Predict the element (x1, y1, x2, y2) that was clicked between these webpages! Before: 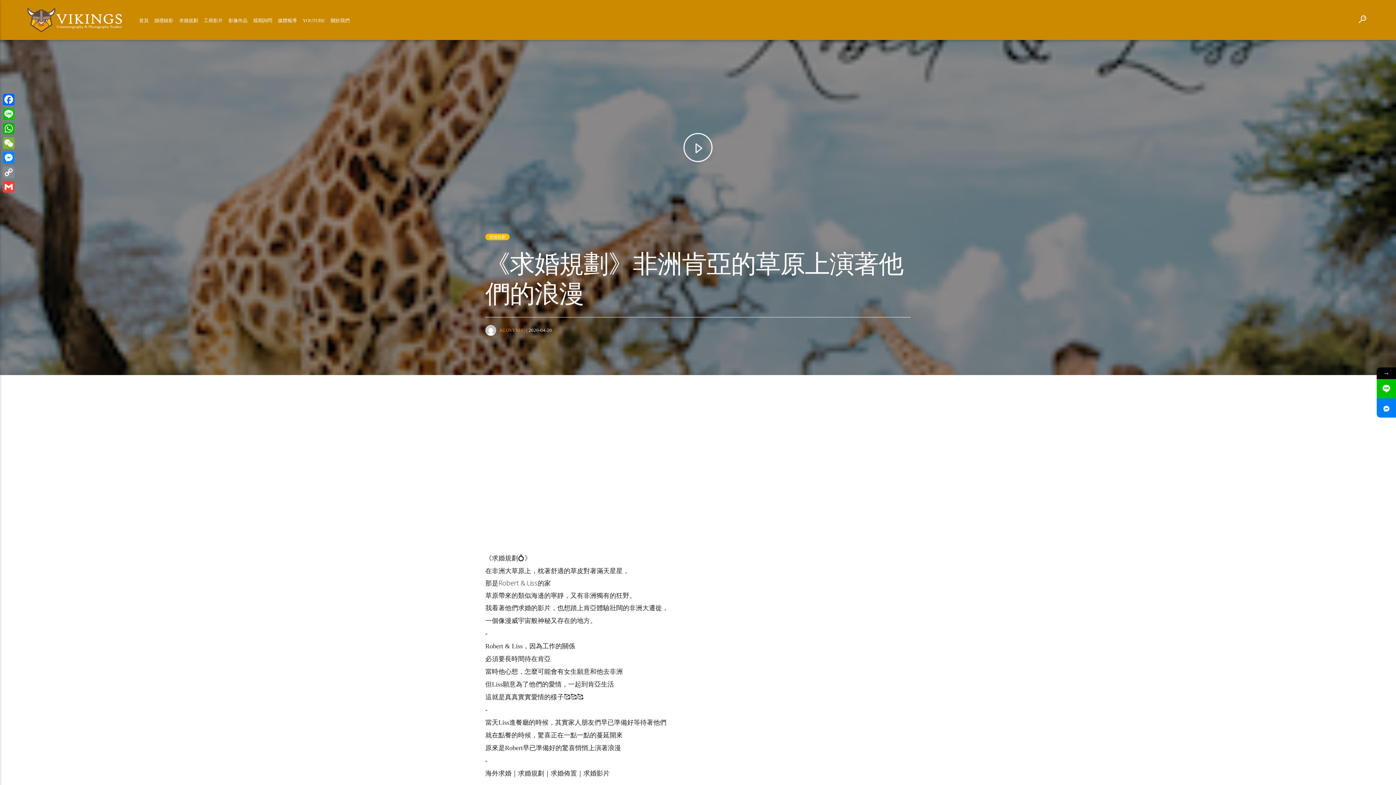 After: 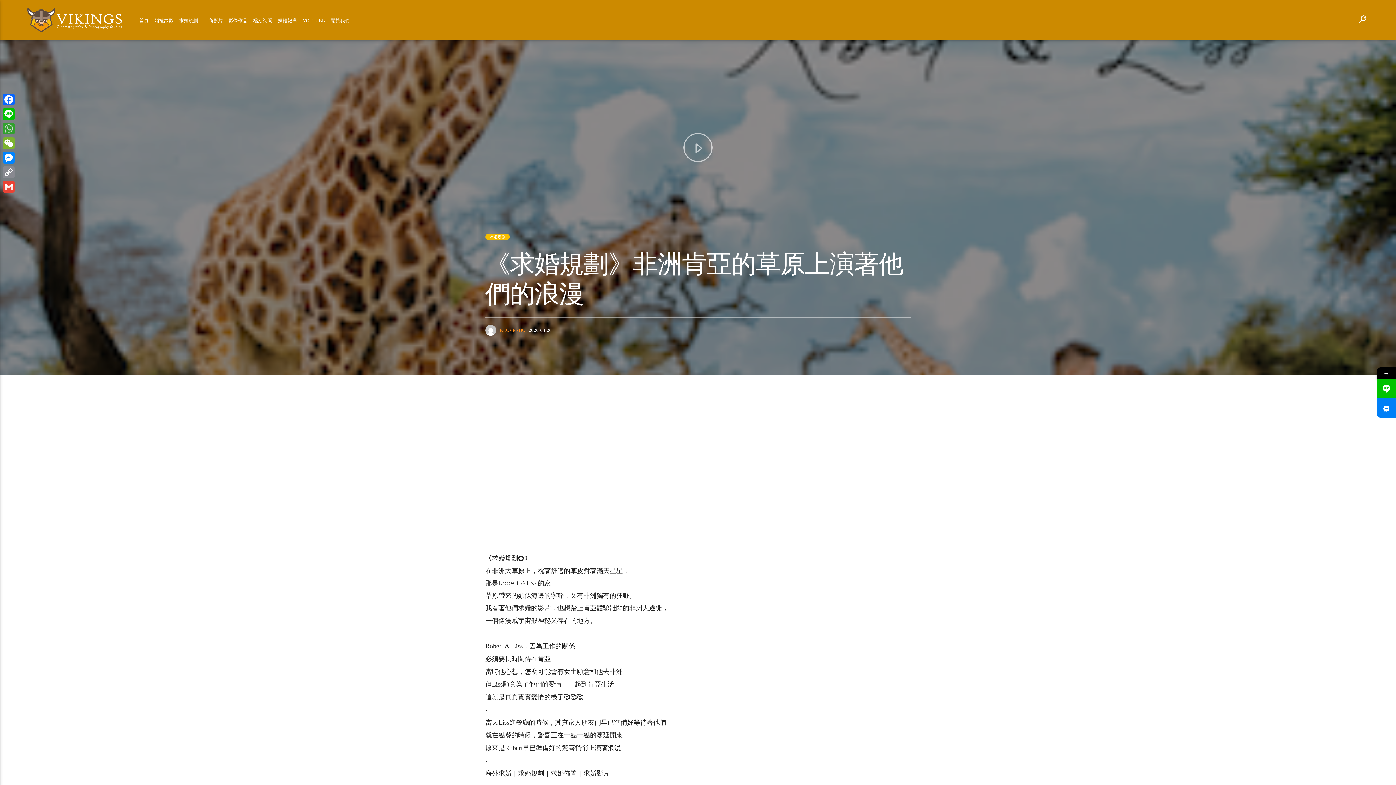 Action: bbox: (1, 121, 16, 136) label: WhatsApp